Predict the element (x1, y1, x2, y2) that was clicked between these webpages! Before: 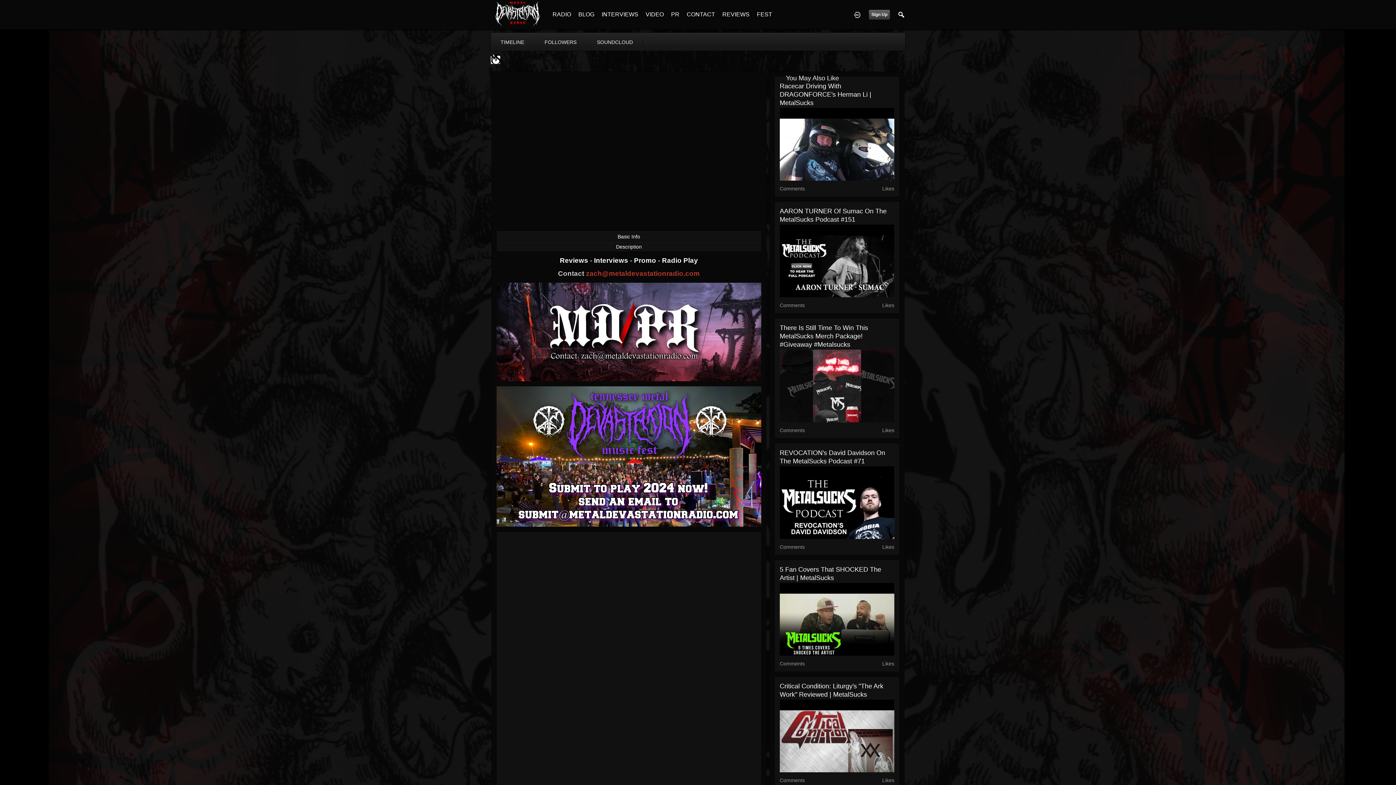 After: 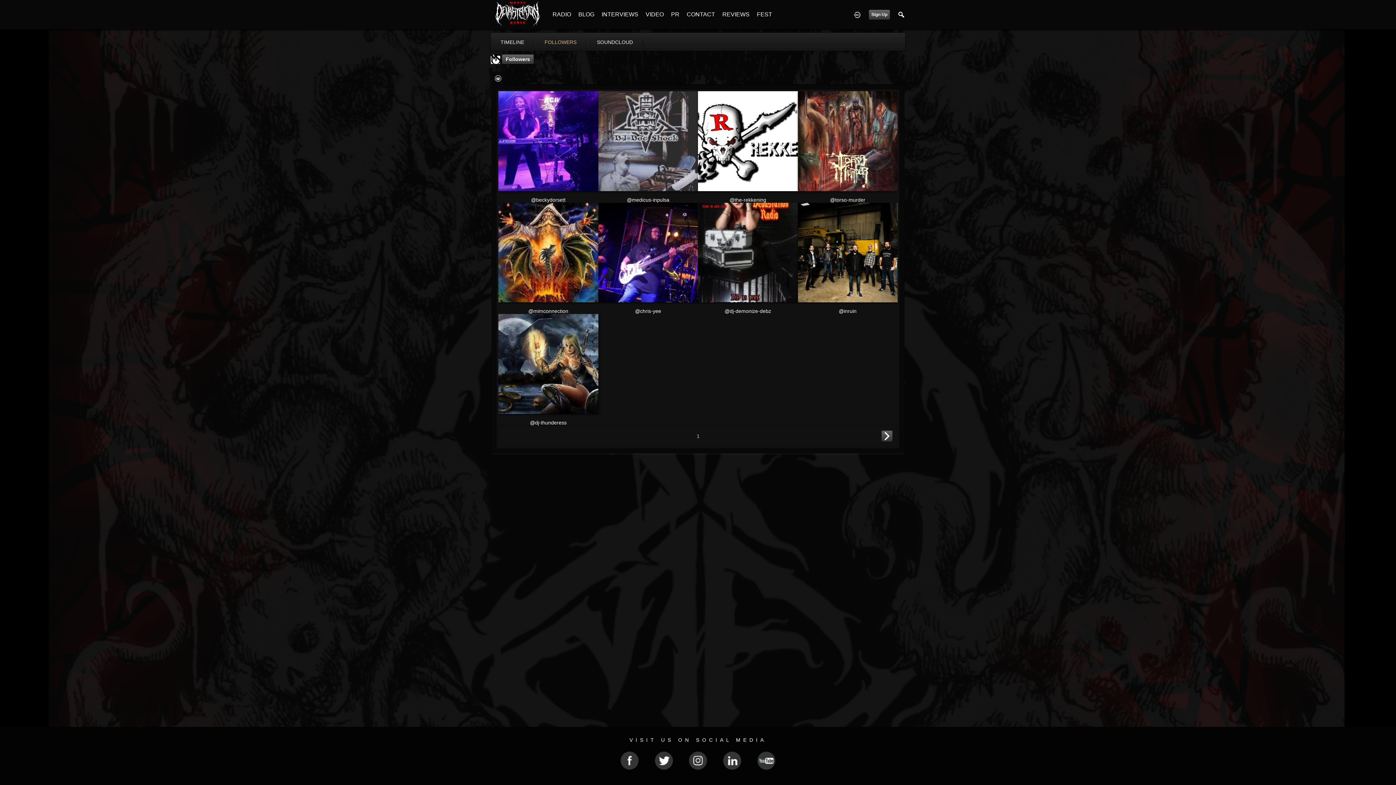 Action: label: FOLLOWERS bbox: (534, 38, 586, 46)